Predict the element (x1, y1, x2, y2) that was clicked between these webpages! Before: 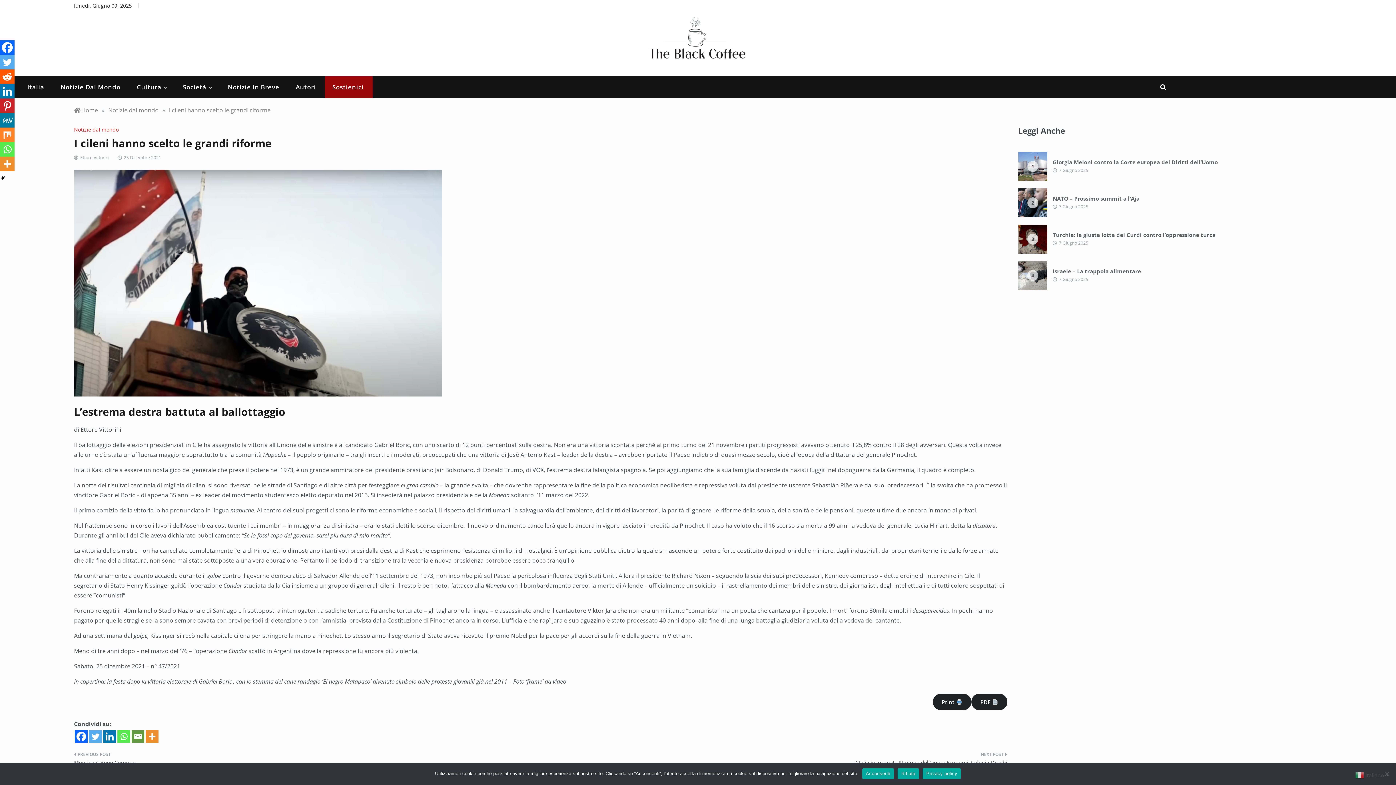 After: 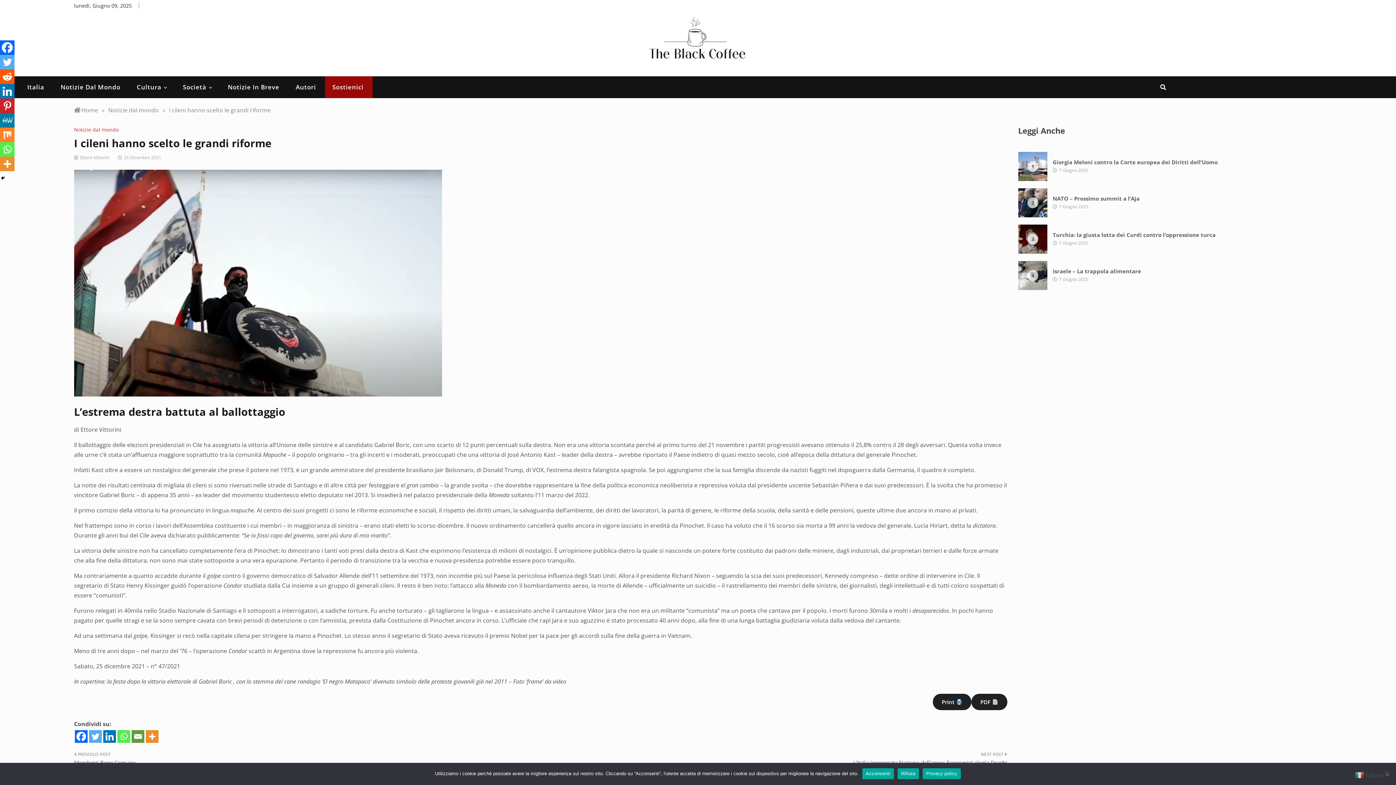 Action: label:  25 Dicembre 2021 bbox: (116, 154, 161, 160)